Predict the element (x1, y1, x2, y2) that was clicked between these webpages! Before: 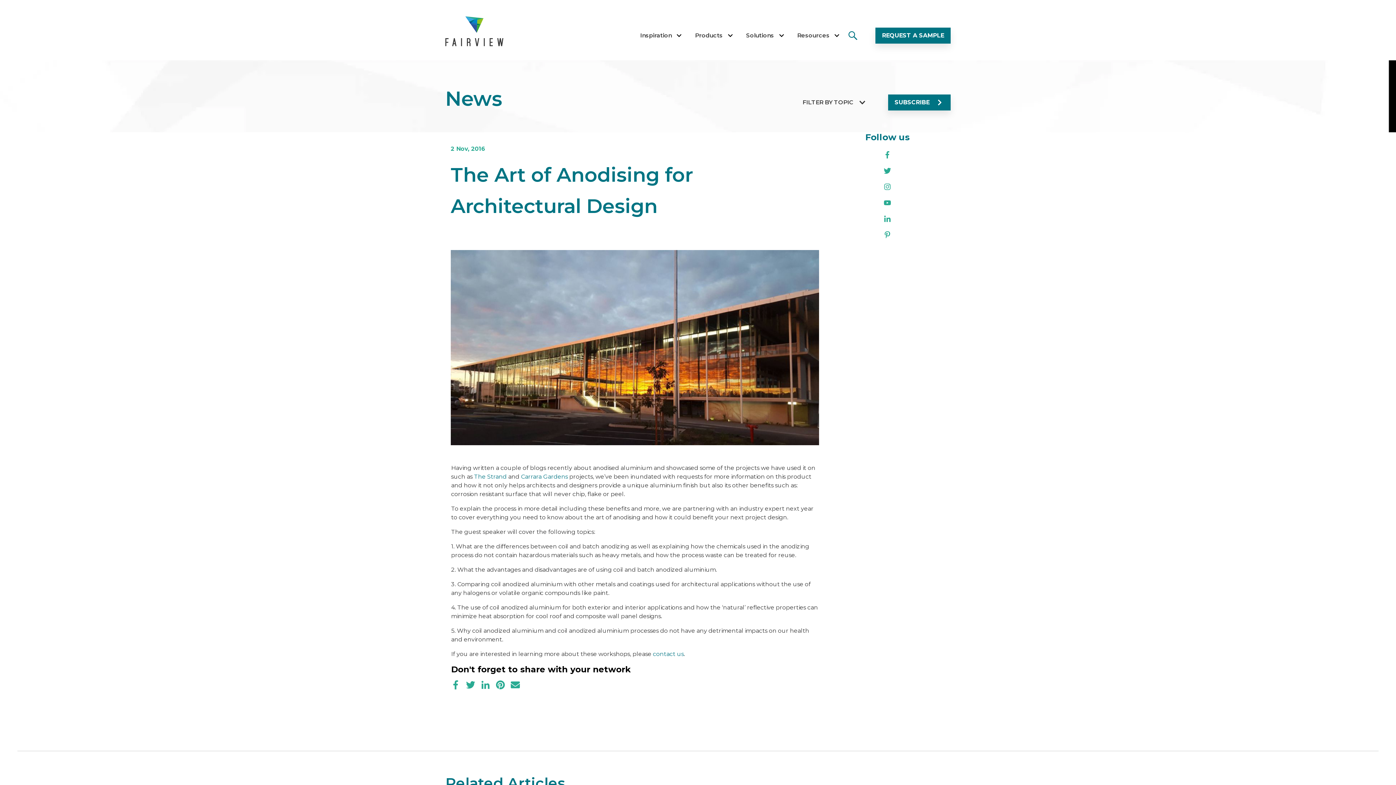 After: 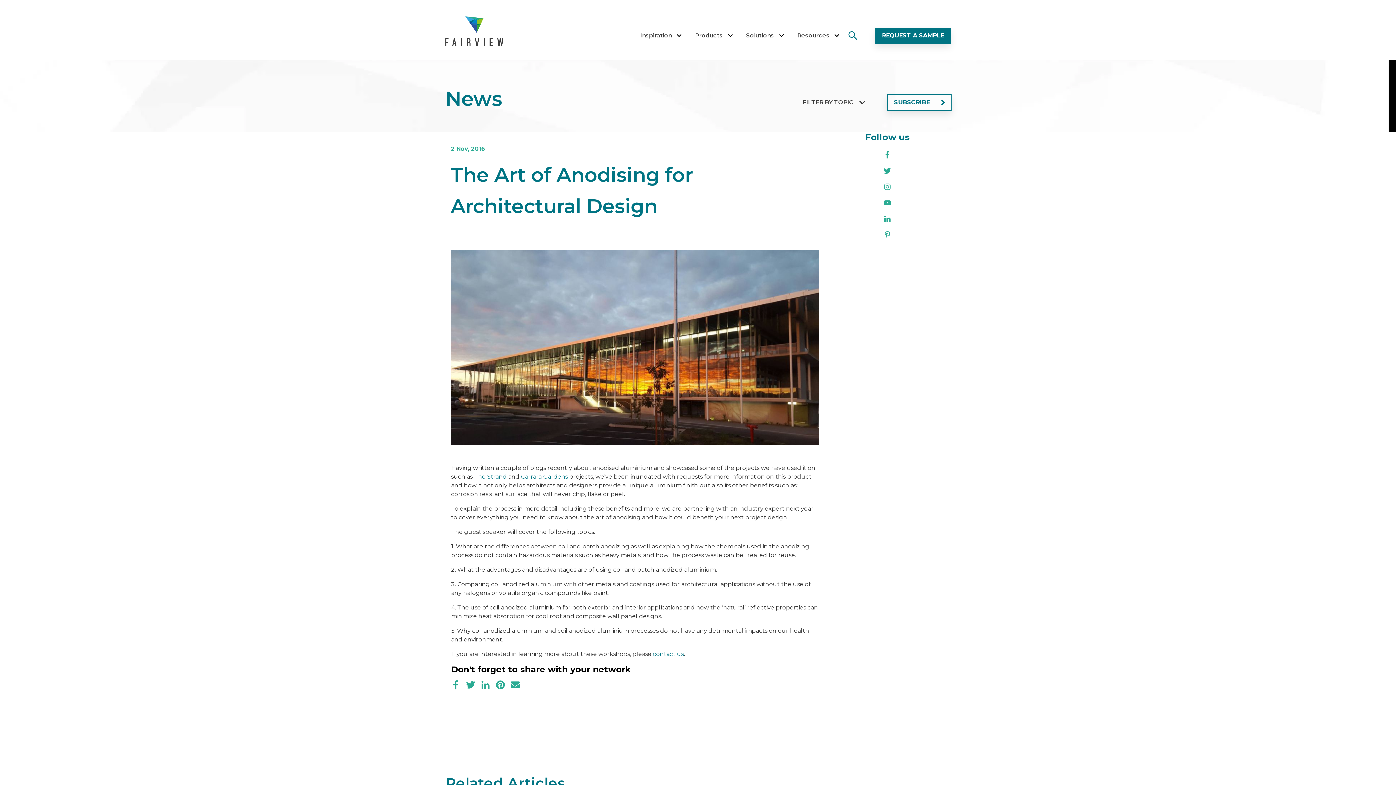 Action: bbox: (888, 94, 950, 110) label: SUBSCRIBE